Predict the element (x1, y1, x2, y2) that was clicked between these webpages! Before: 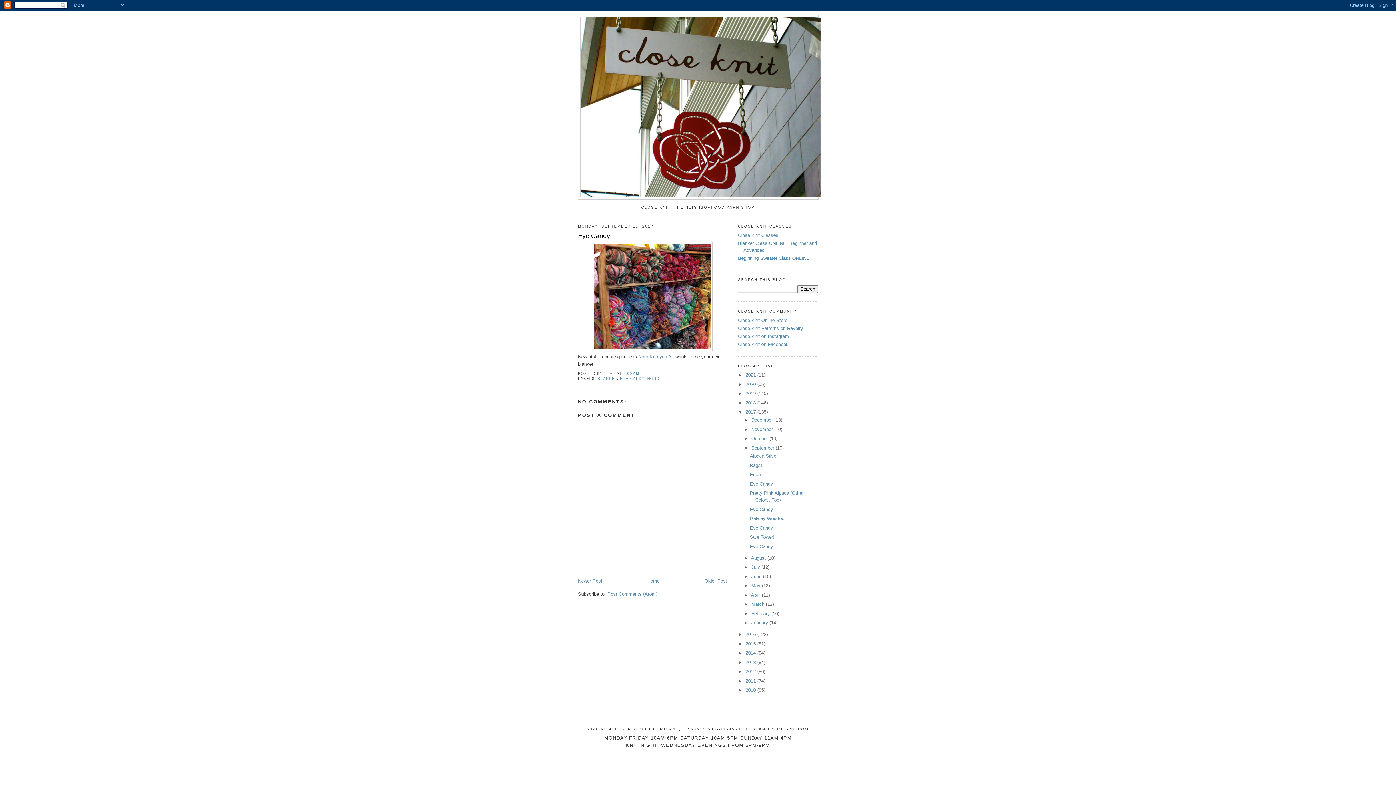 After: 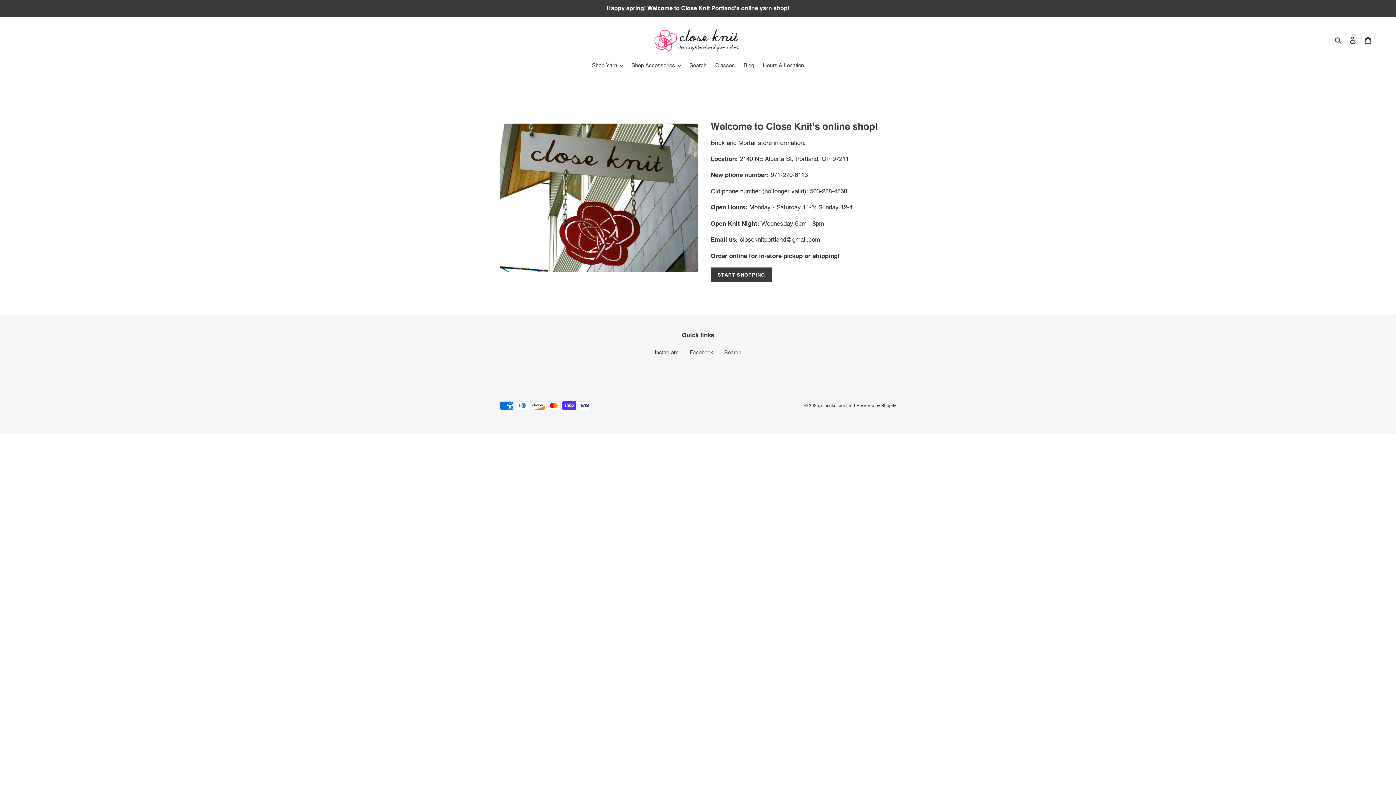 Action: label: Close Knit Online Store bbox: (738, 317, 787, 323)